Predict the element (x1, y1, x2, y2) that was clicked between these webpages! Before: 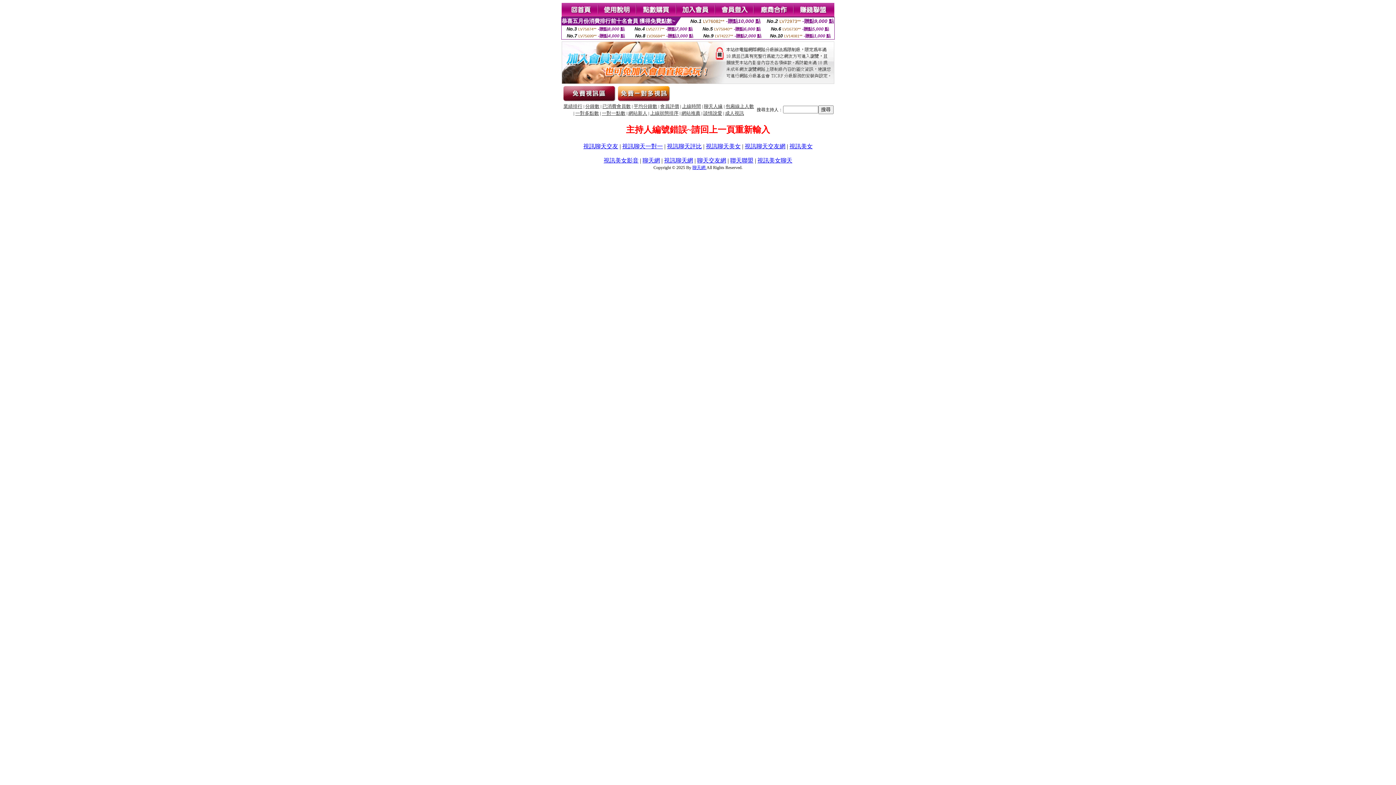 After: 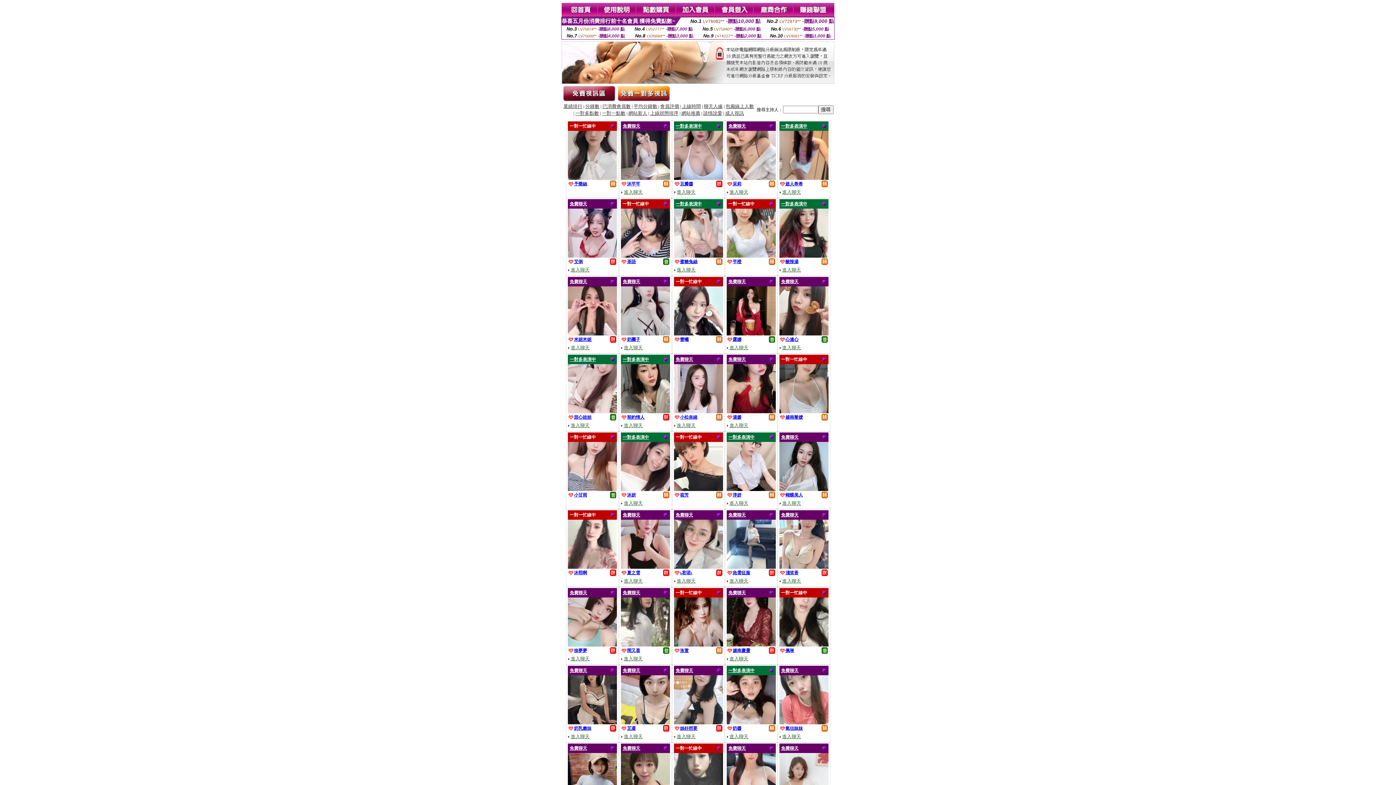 Action: bbox: (563, 104, 582, 109) label: 業績排行